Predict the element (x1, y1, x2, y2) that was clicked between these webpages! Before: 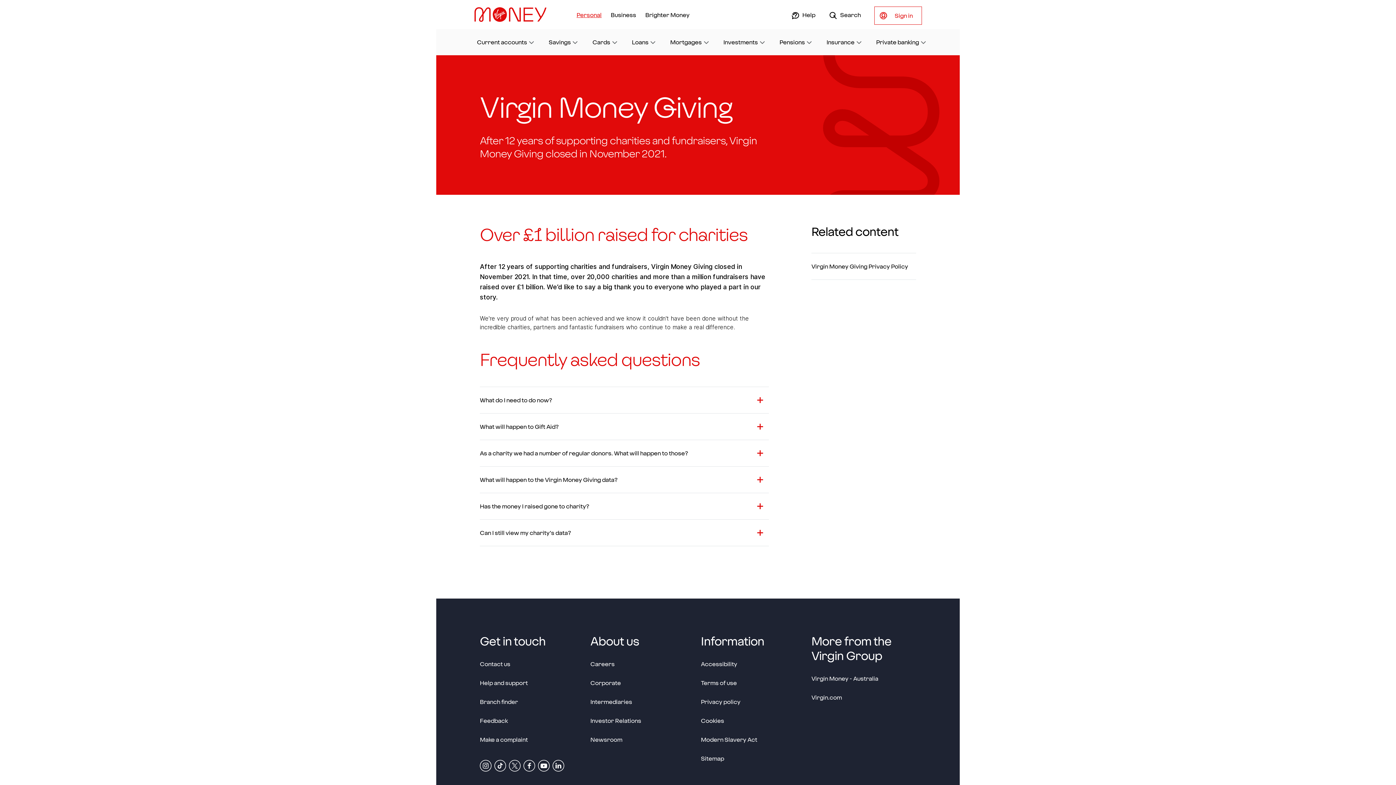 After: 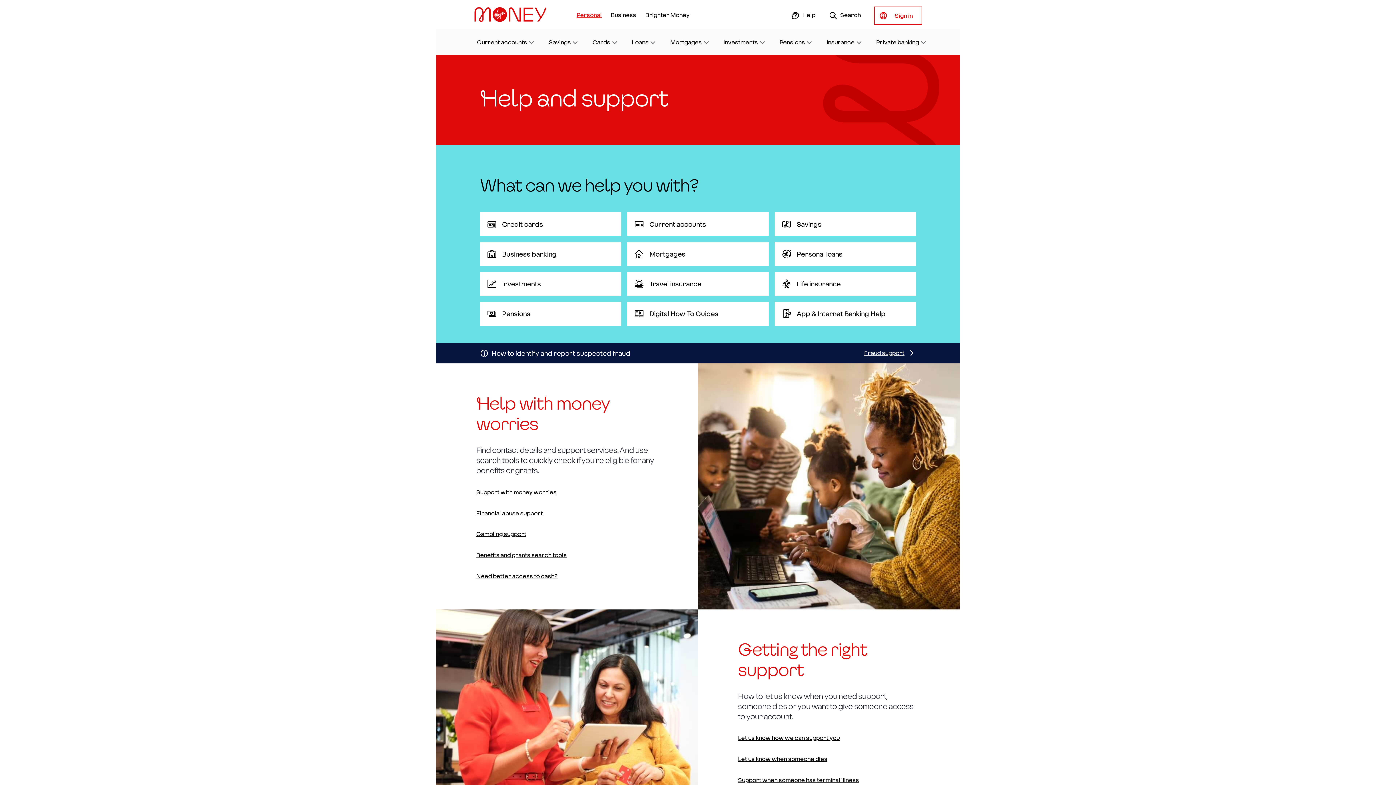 Action: label:  Help bbox: (785, 5, 821, 25)